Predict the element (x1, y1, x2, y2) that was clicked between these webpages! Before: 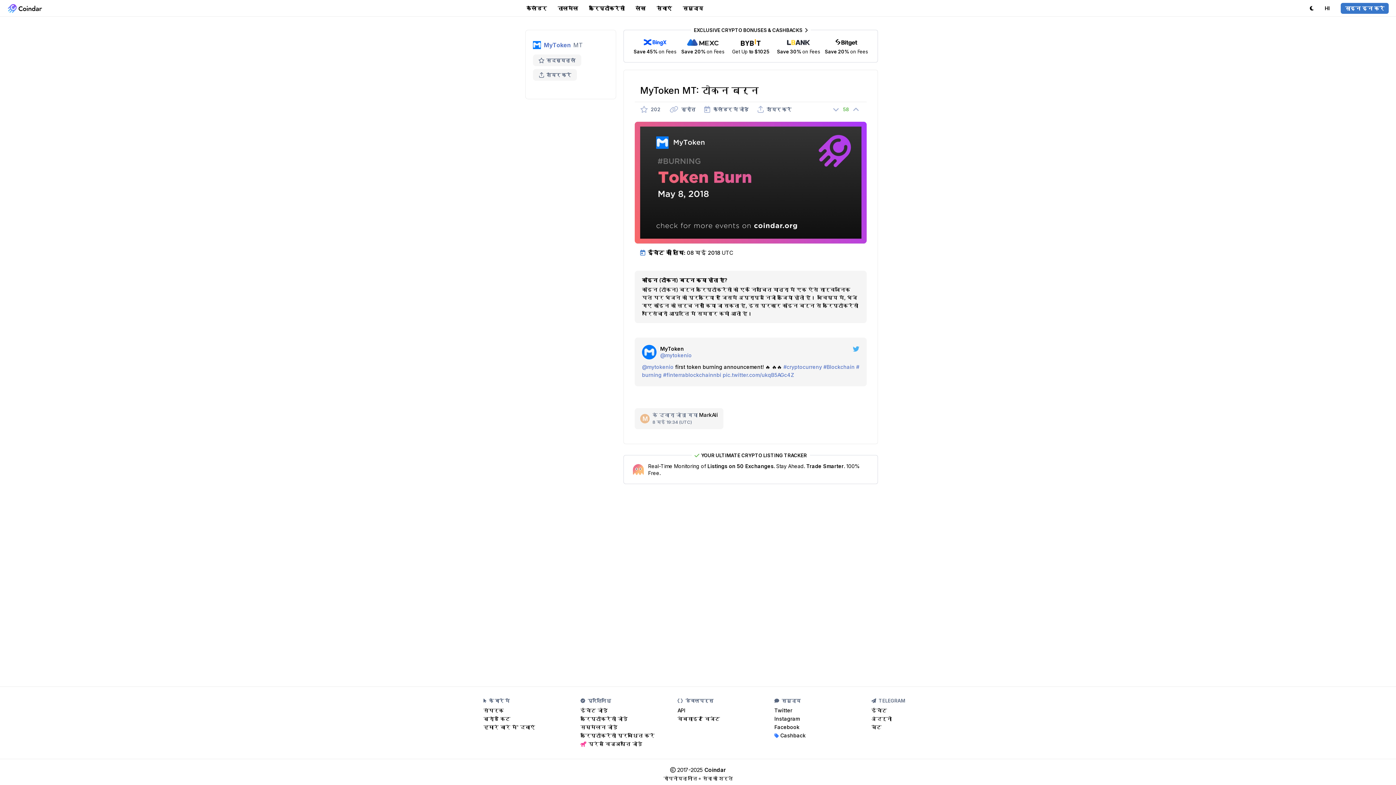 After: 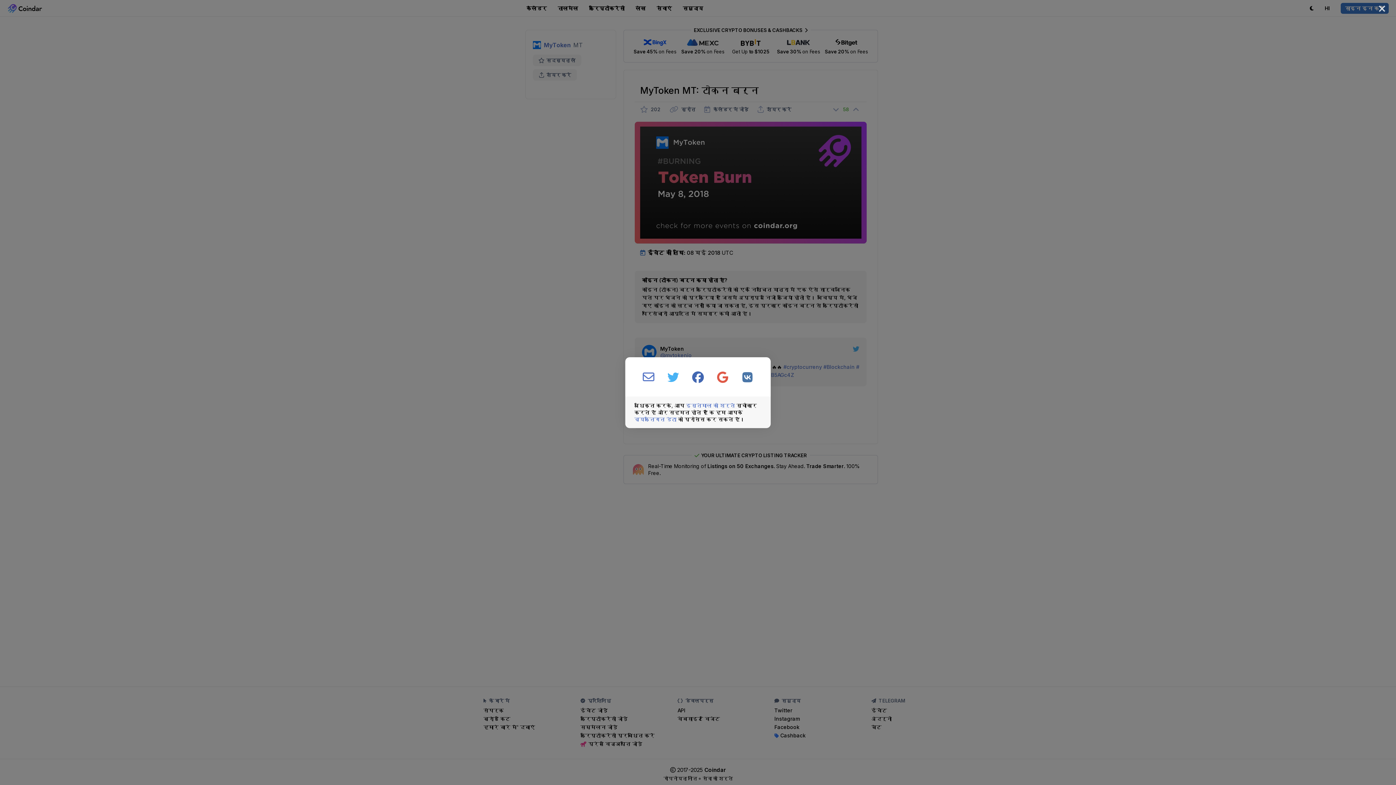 Action: bbox: (1341, 0, 1389, 16) label: साइन इन करें